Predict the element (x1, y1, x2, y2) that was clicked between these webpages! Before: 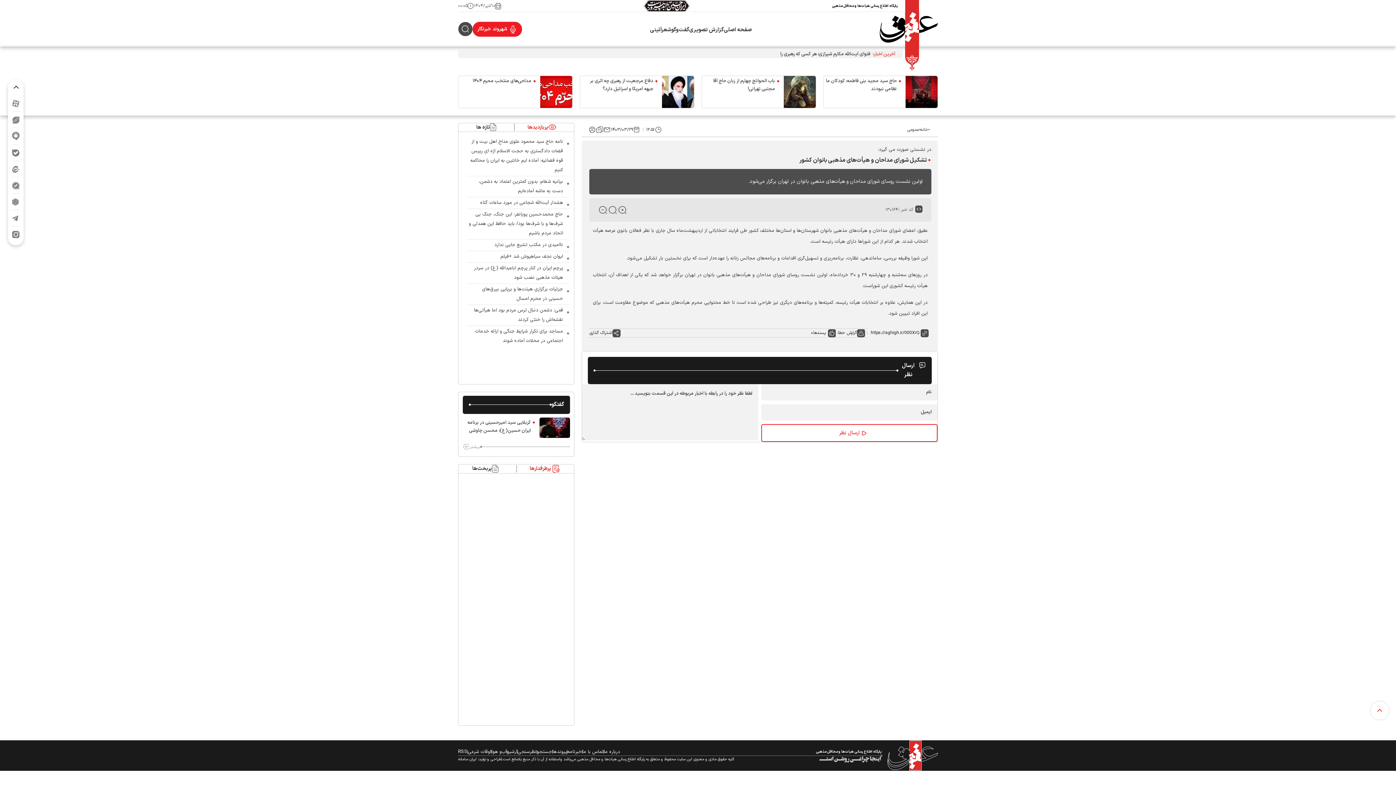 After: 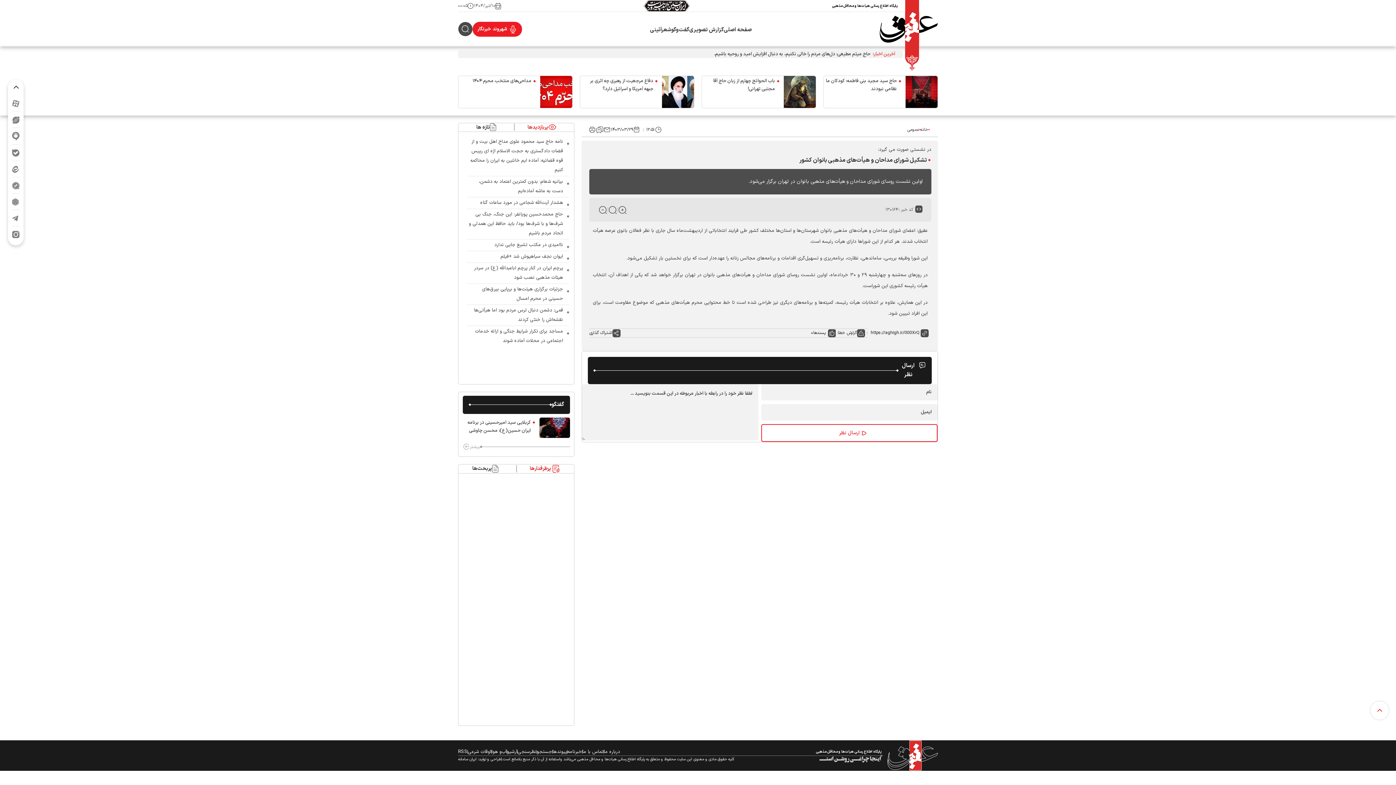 Action: bbox: (784, 75, 816, 107)